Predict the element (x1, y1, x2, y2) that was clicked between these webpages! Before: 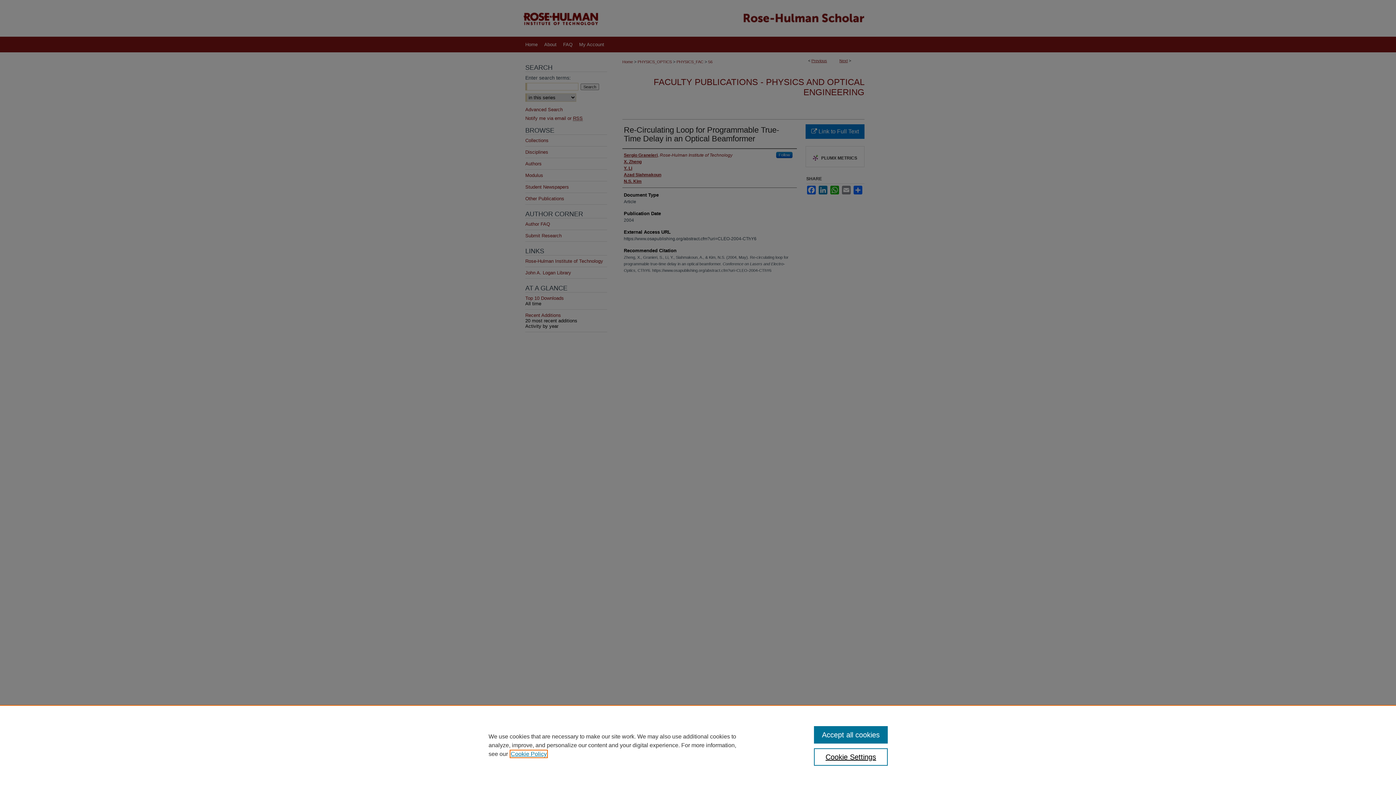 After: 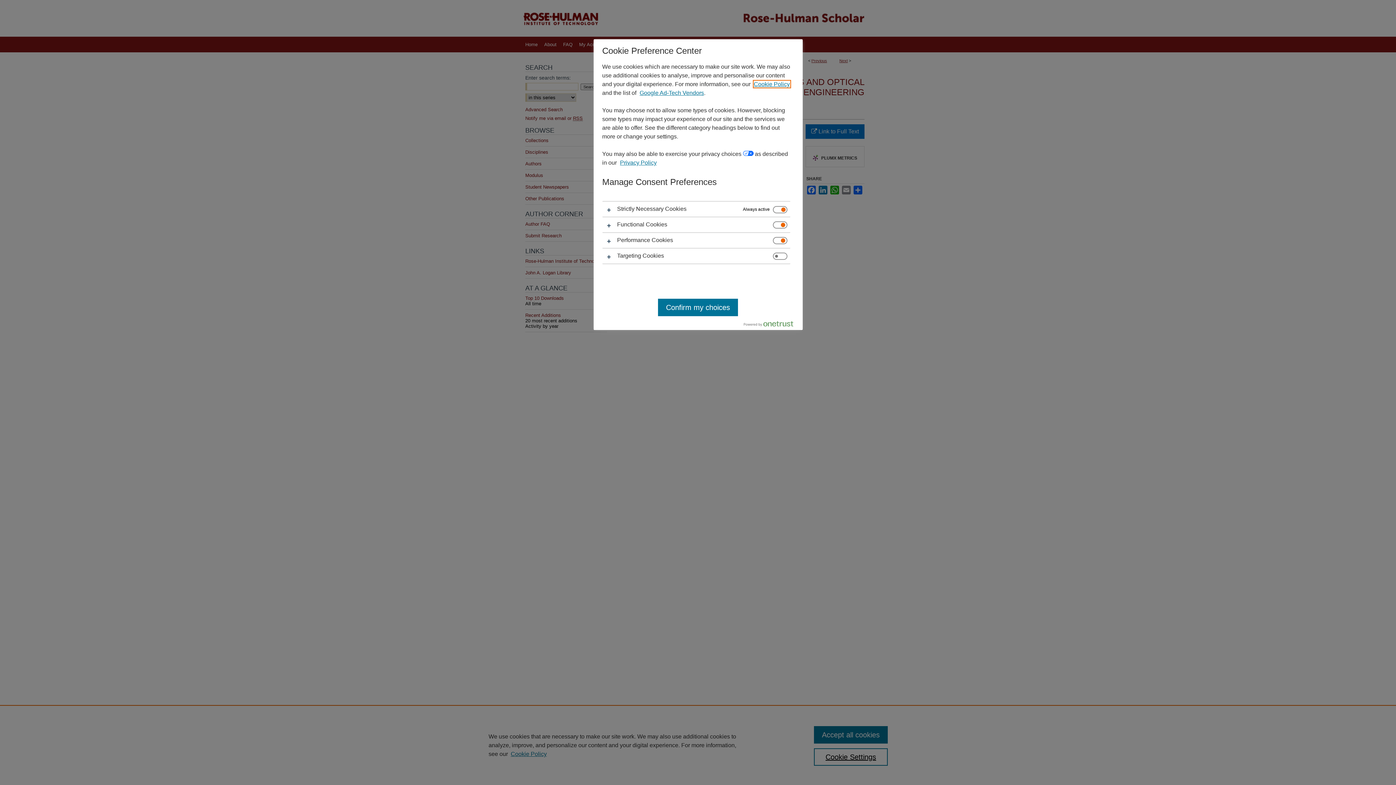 Action: bbox: (814, 748, 887, 766) label: Cookie Settings